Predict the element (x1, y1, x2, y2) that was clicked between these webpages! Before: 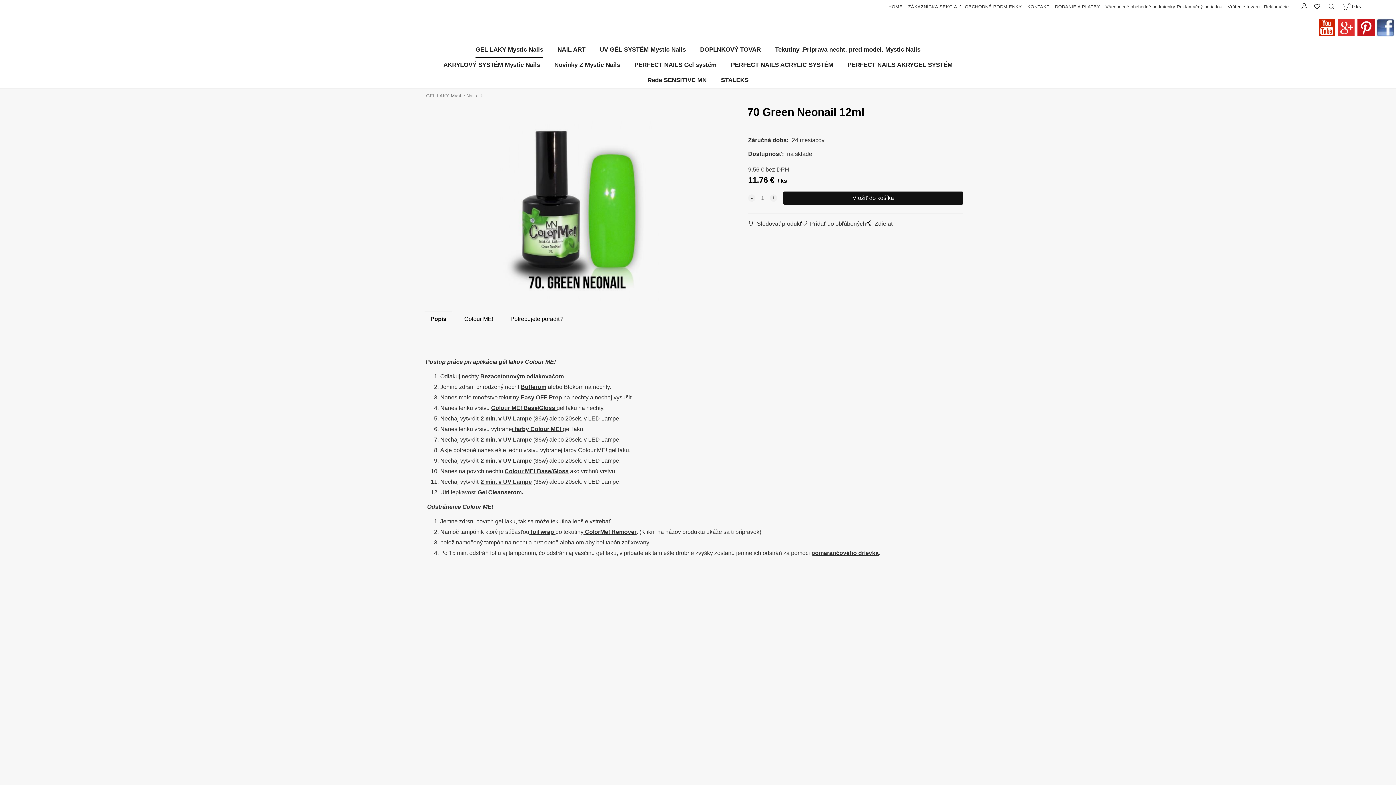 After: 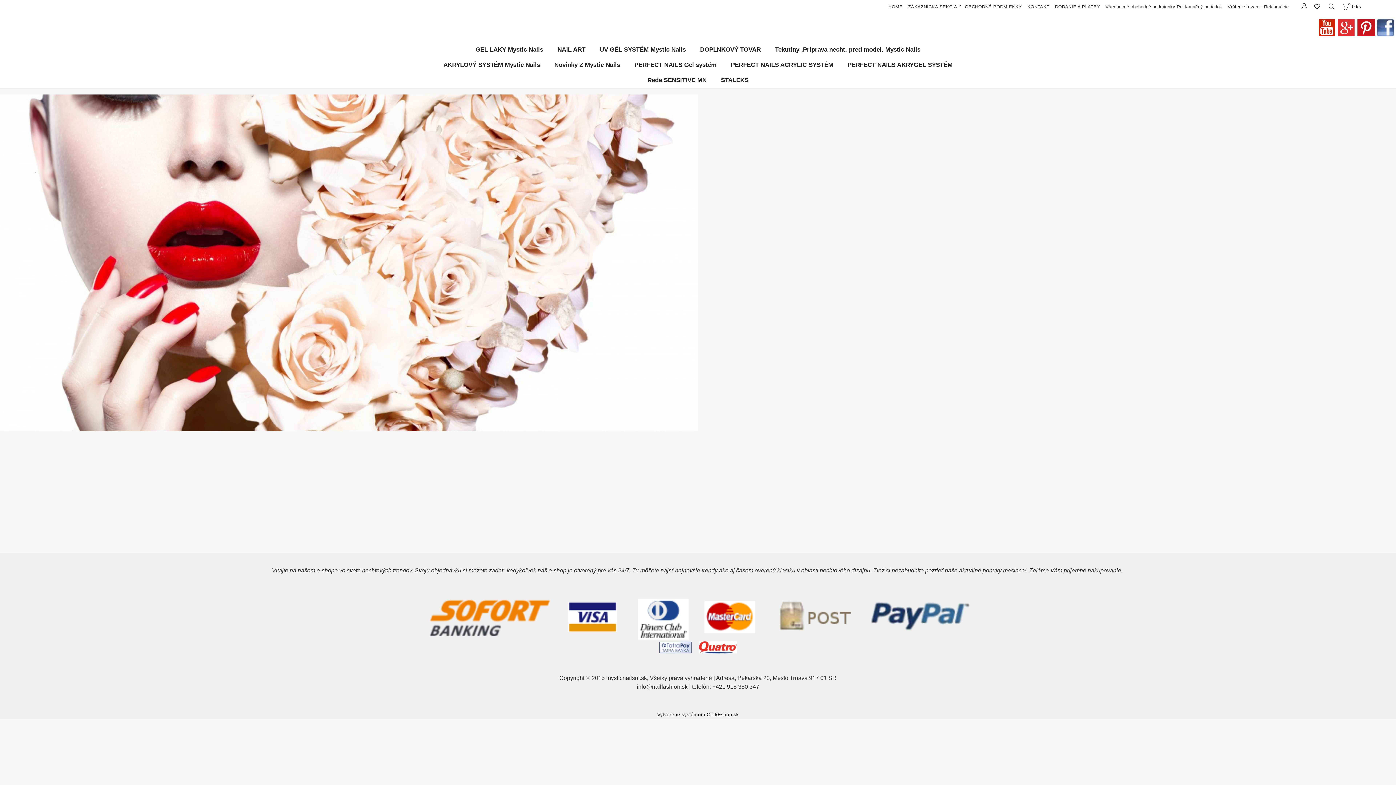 Action: label: HOME bbox: (885, 1, 904, 11)